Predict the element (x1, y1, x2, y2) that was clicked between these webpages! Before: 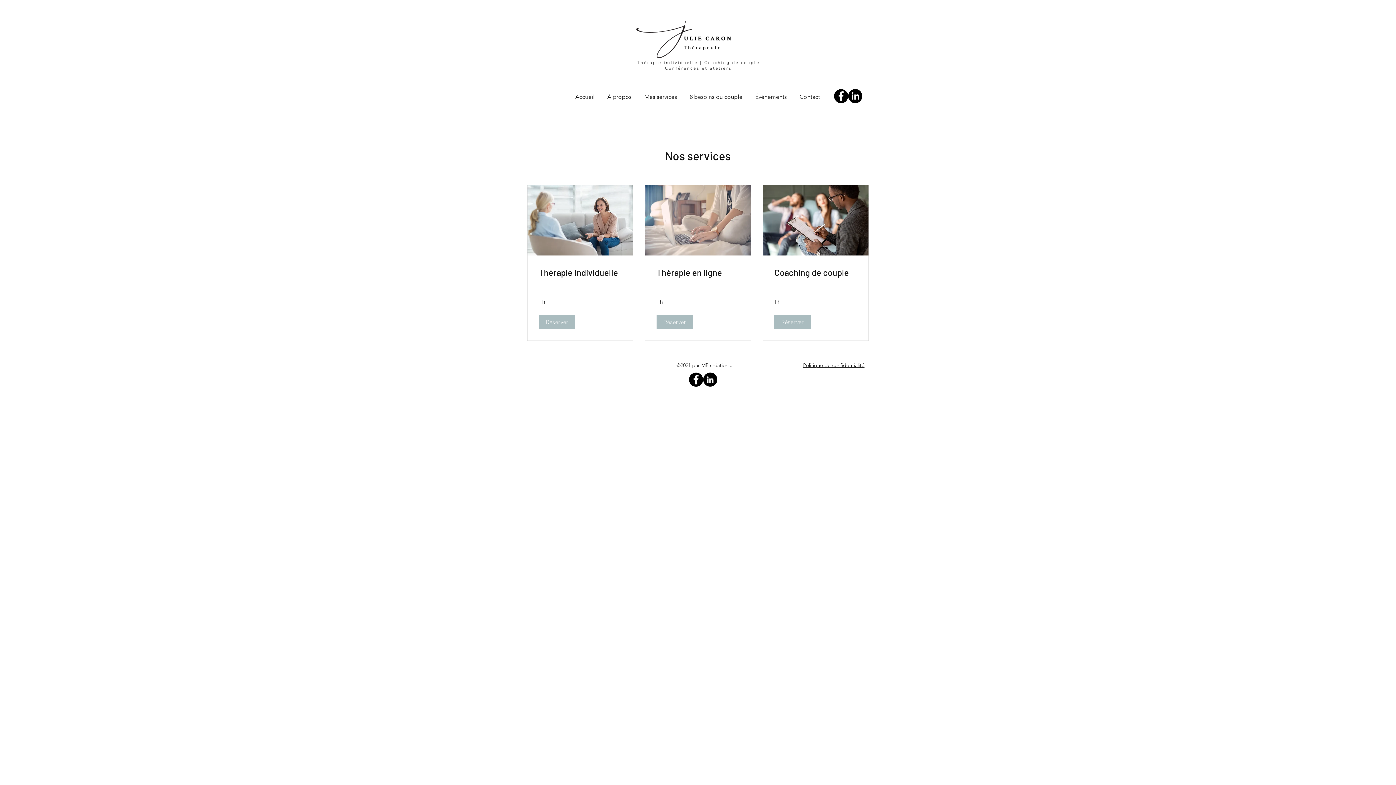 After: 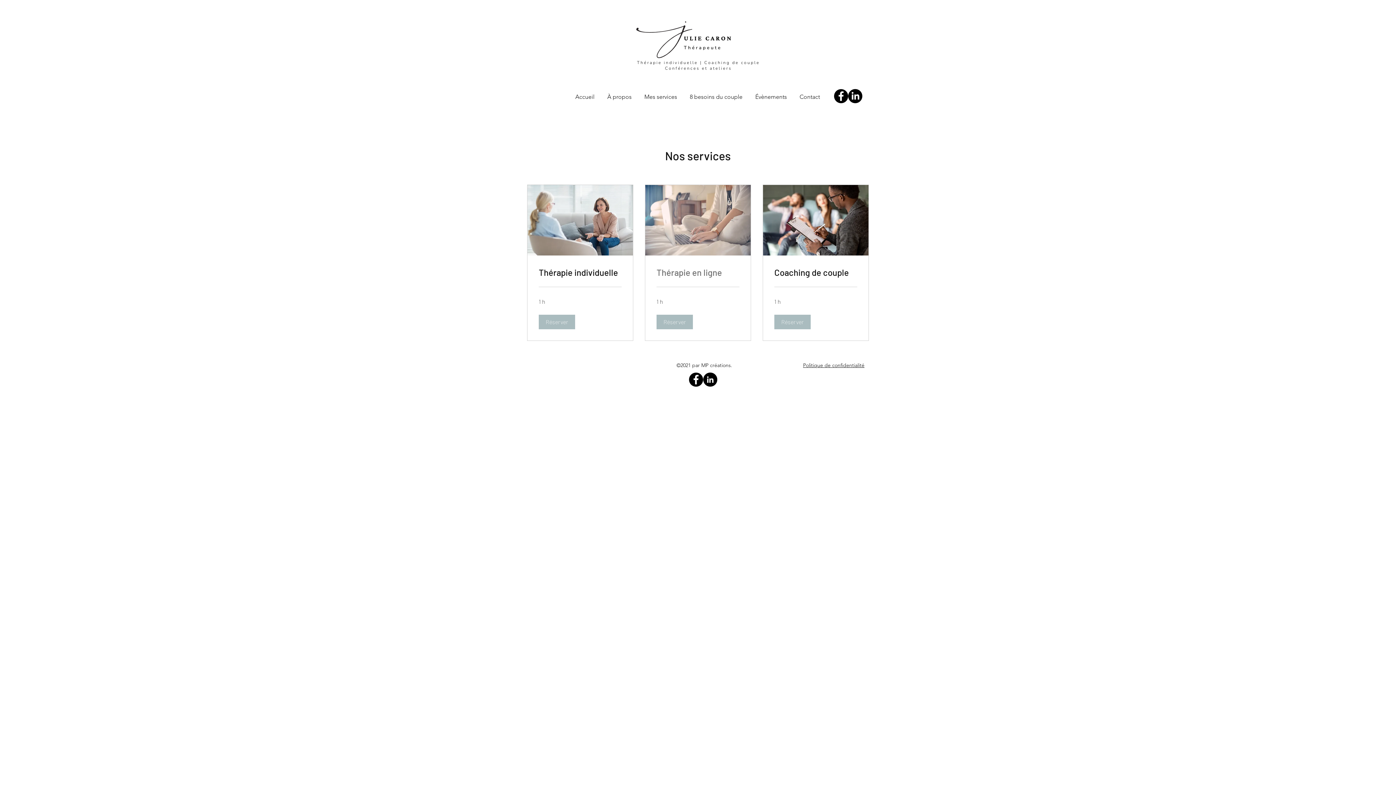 Action: bbox: (656, 267, 739, 278) label: Thérapie en ligne